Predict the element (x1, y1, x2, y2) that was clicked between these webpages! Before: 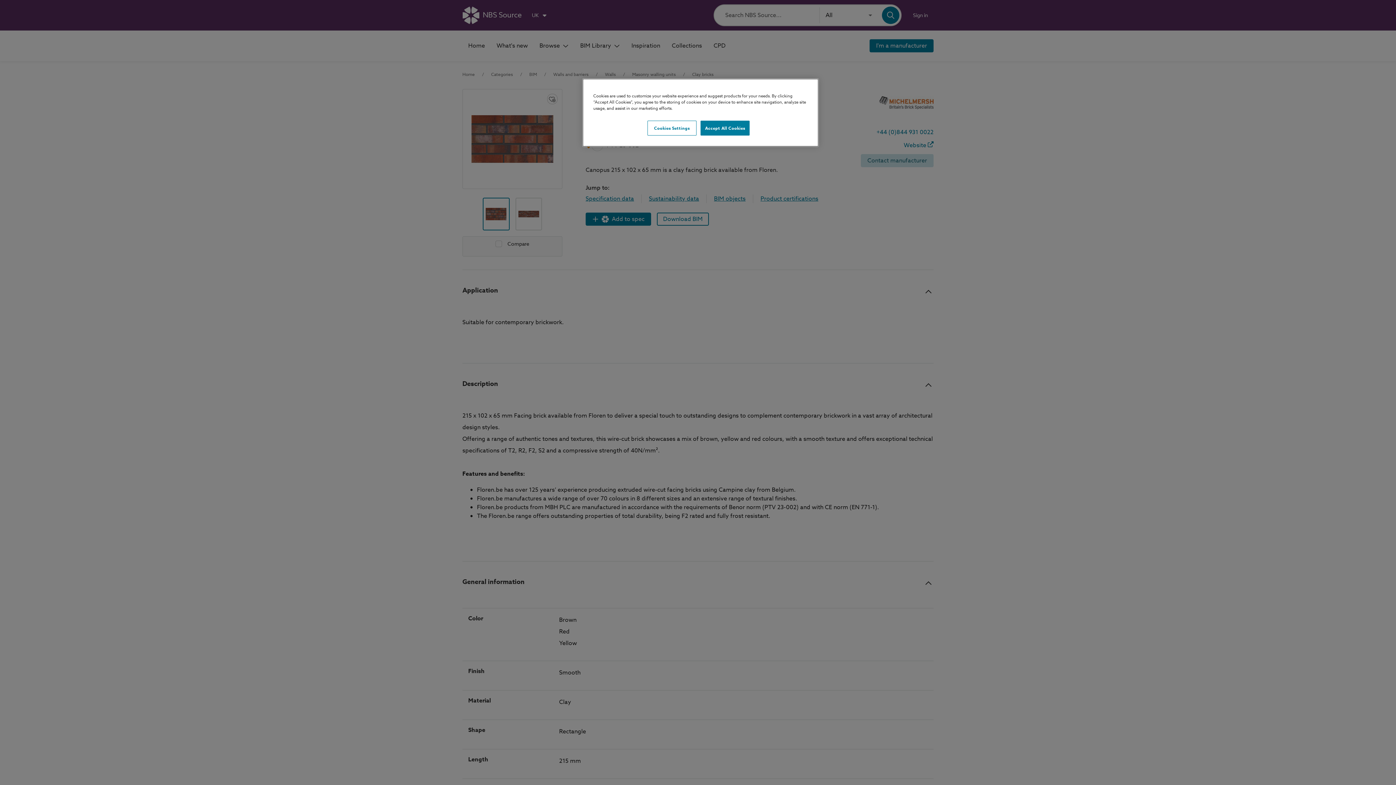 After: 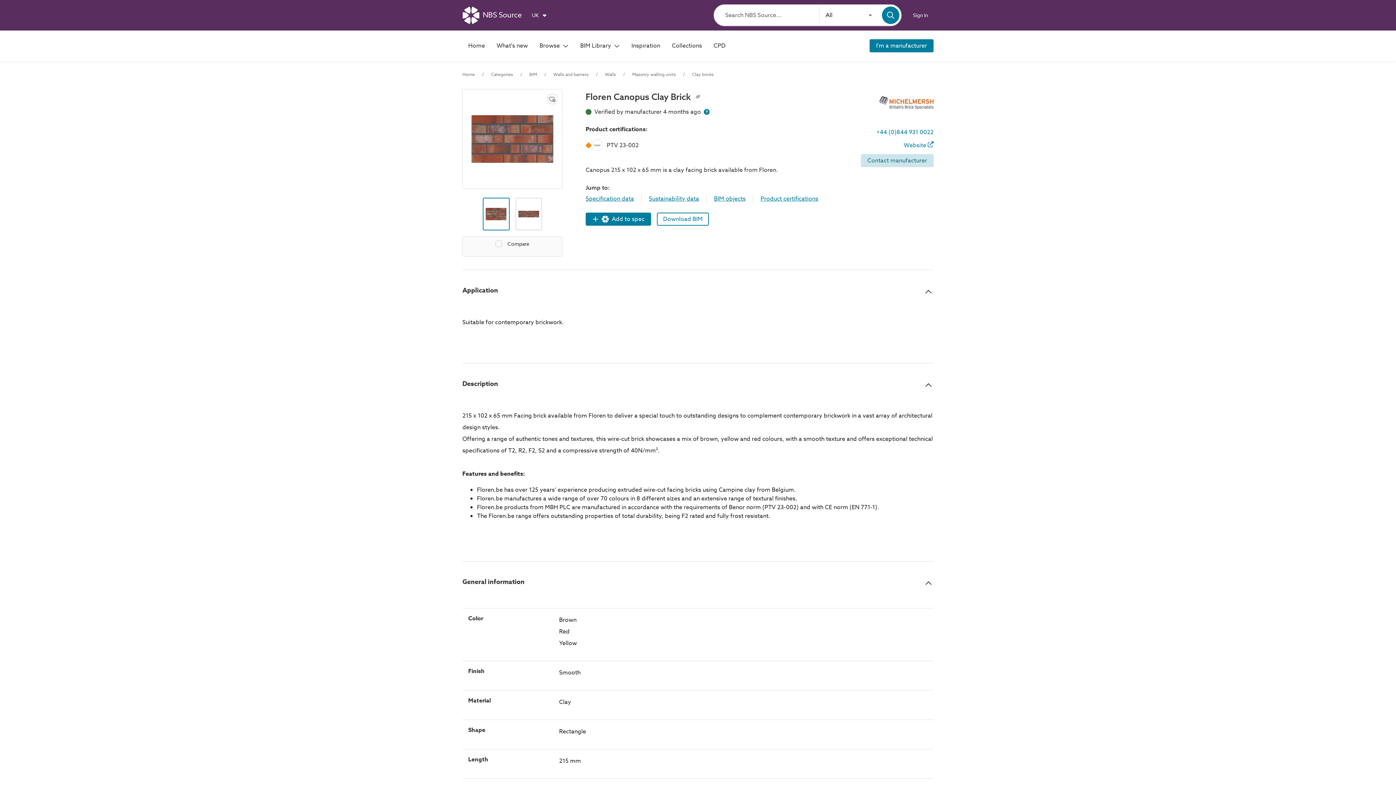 Action: bbox: (700, 120, 749, 135) label: Accept All Cookies